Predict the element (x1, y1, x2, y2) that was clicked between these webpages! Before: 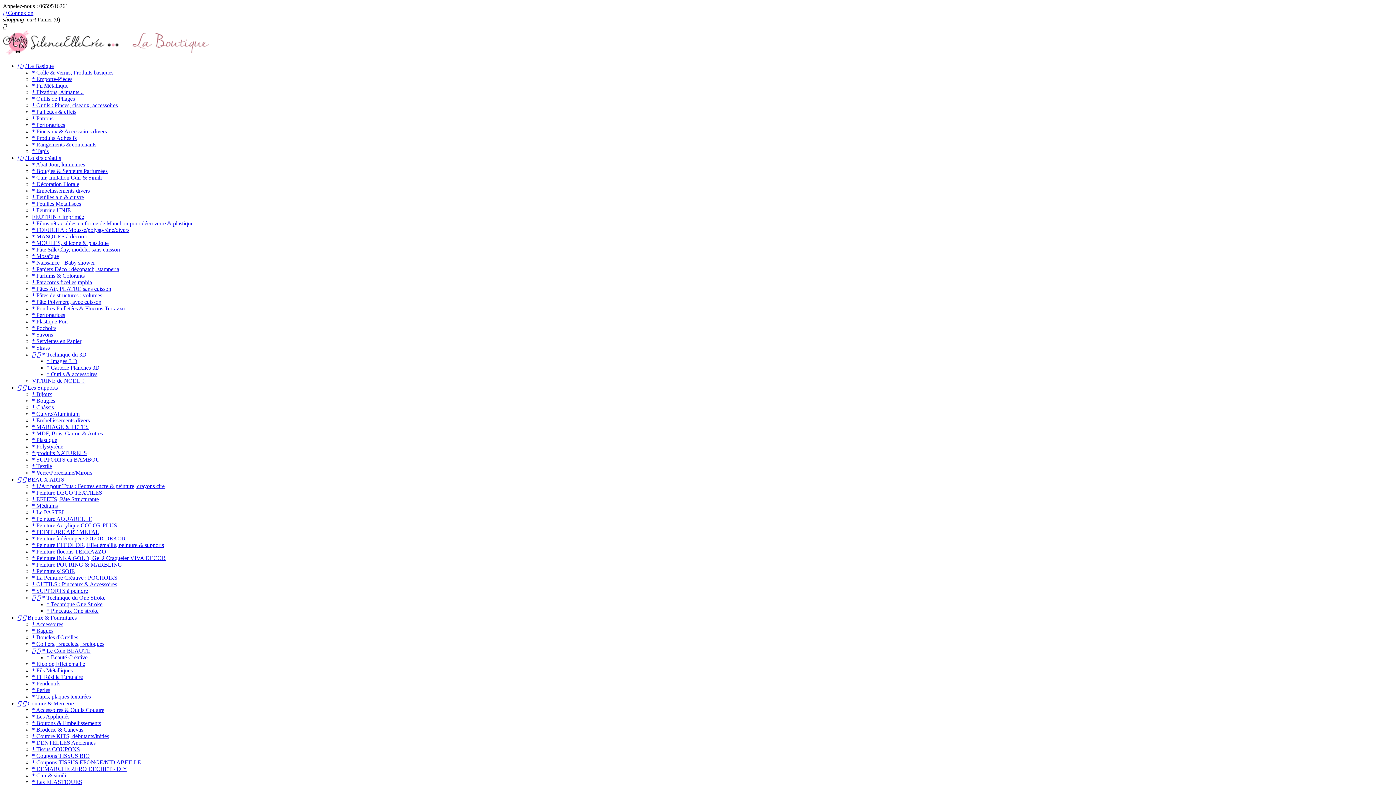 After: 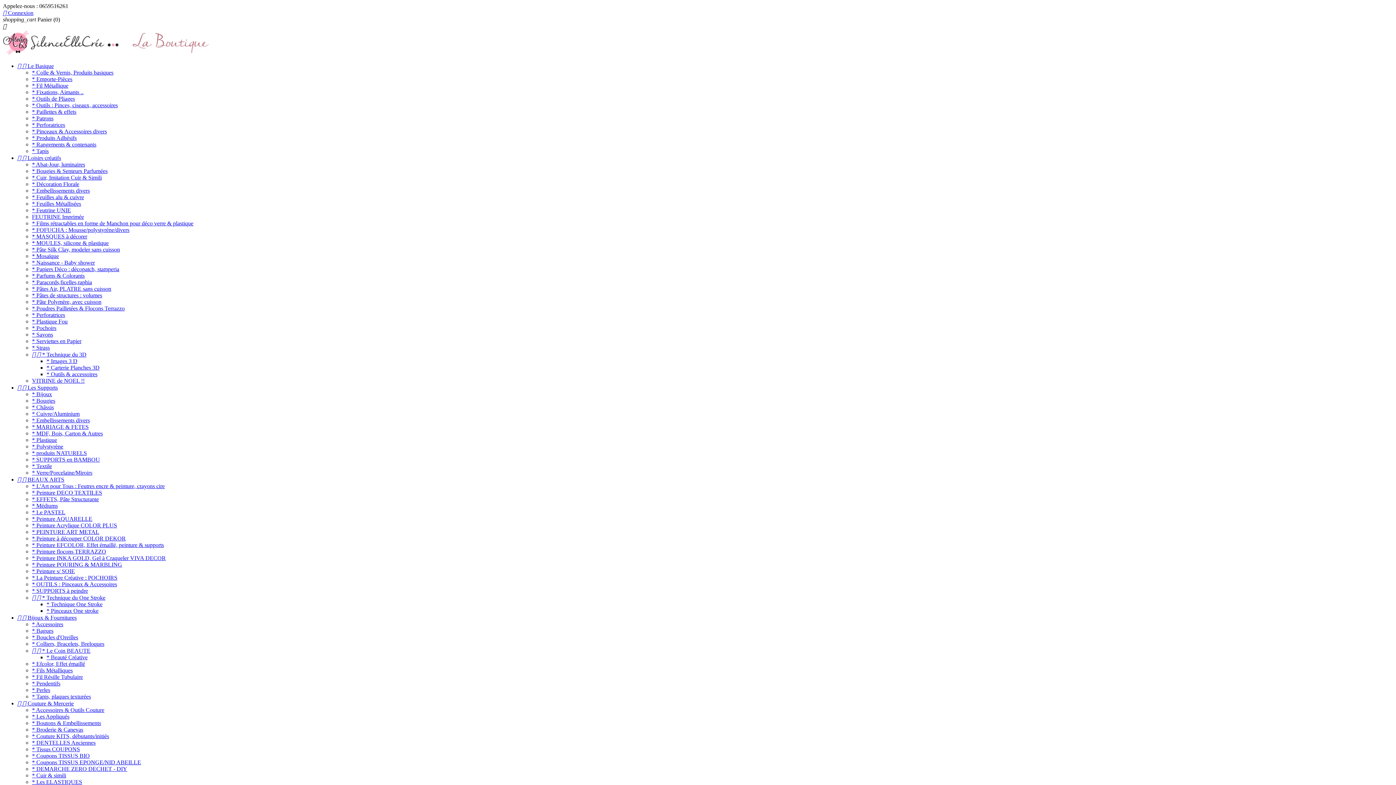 Action: label: * L'Art pour Tous : Feutres encre & peinture, crayons cire bbox: (32, 483, 164, 489)